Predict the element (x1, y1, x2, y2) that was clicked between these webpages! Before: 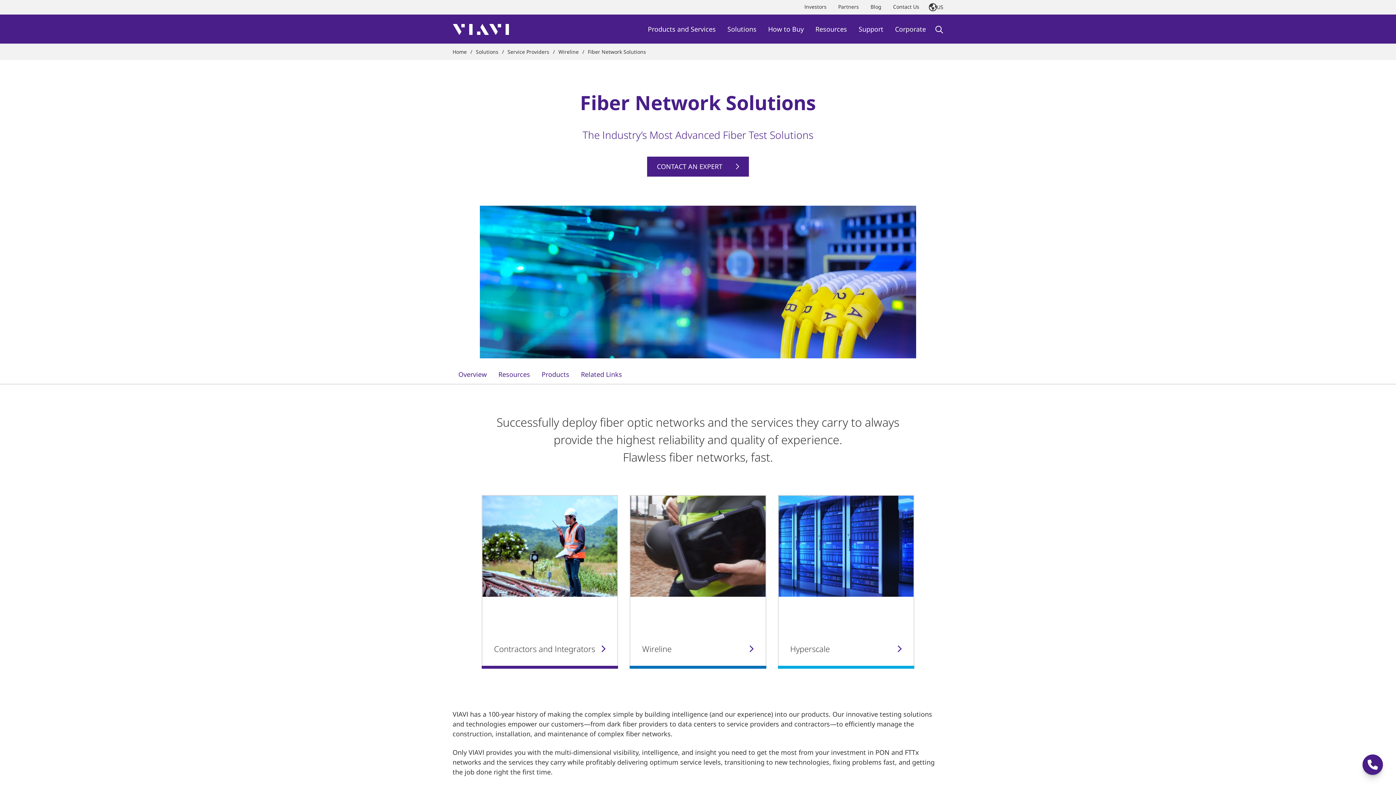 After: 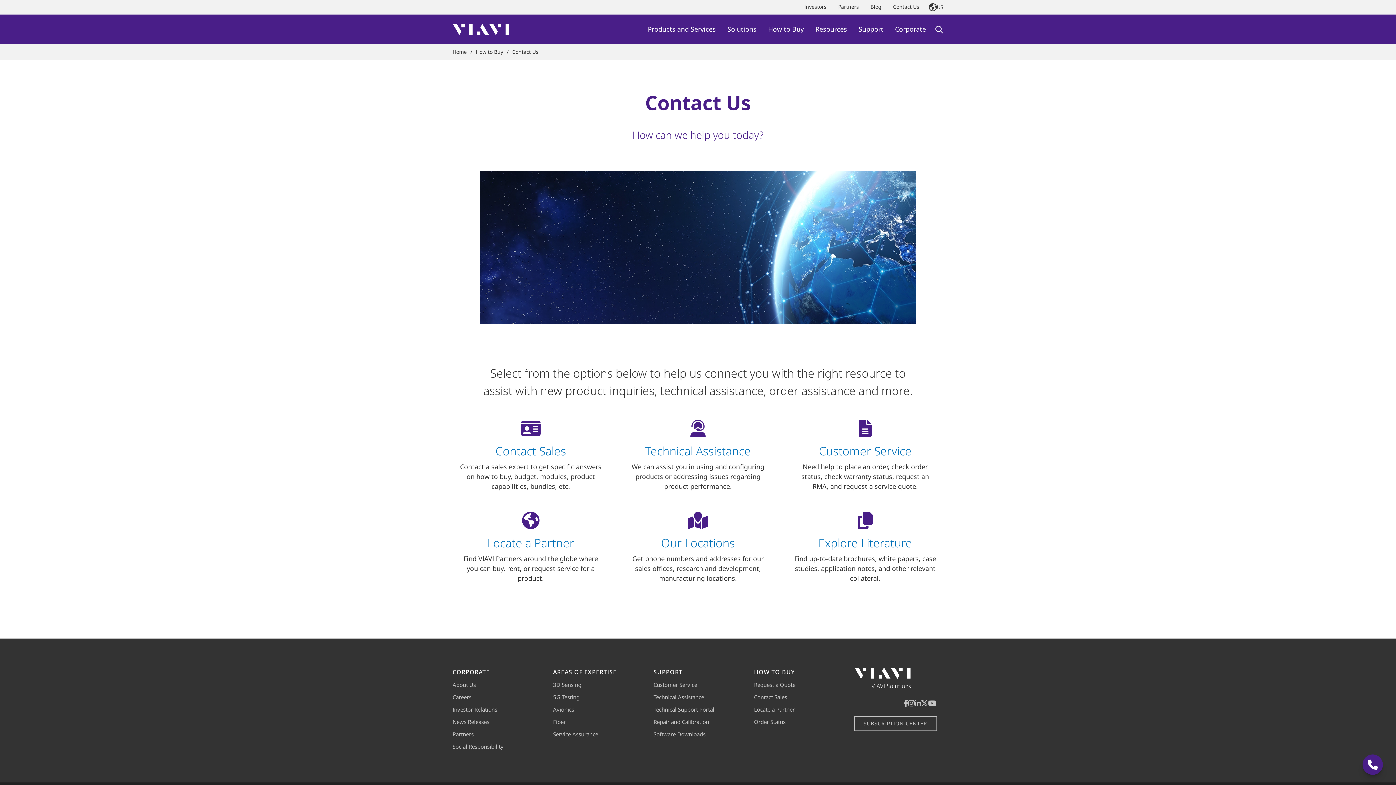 Action: label: Contact Us bbox: (887, 0, 925, 14)